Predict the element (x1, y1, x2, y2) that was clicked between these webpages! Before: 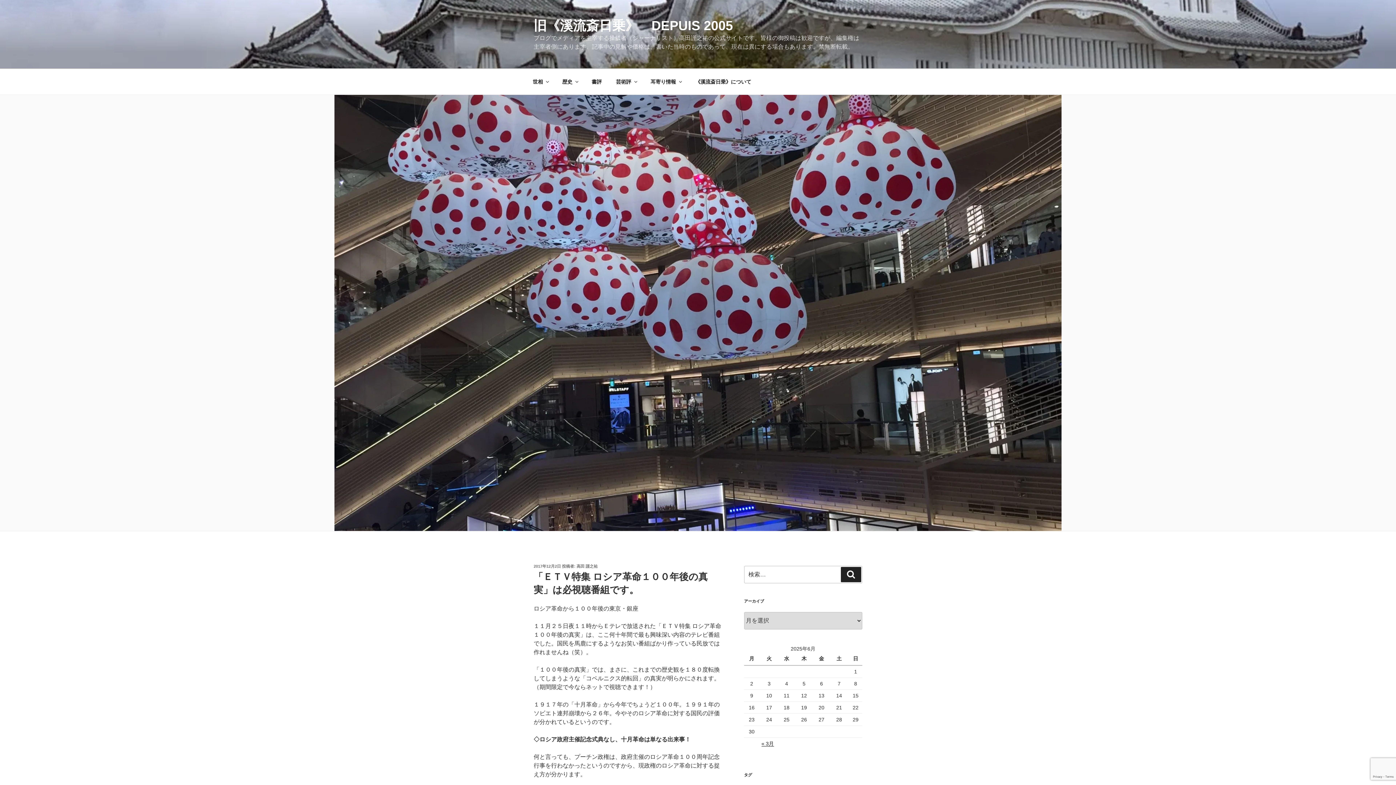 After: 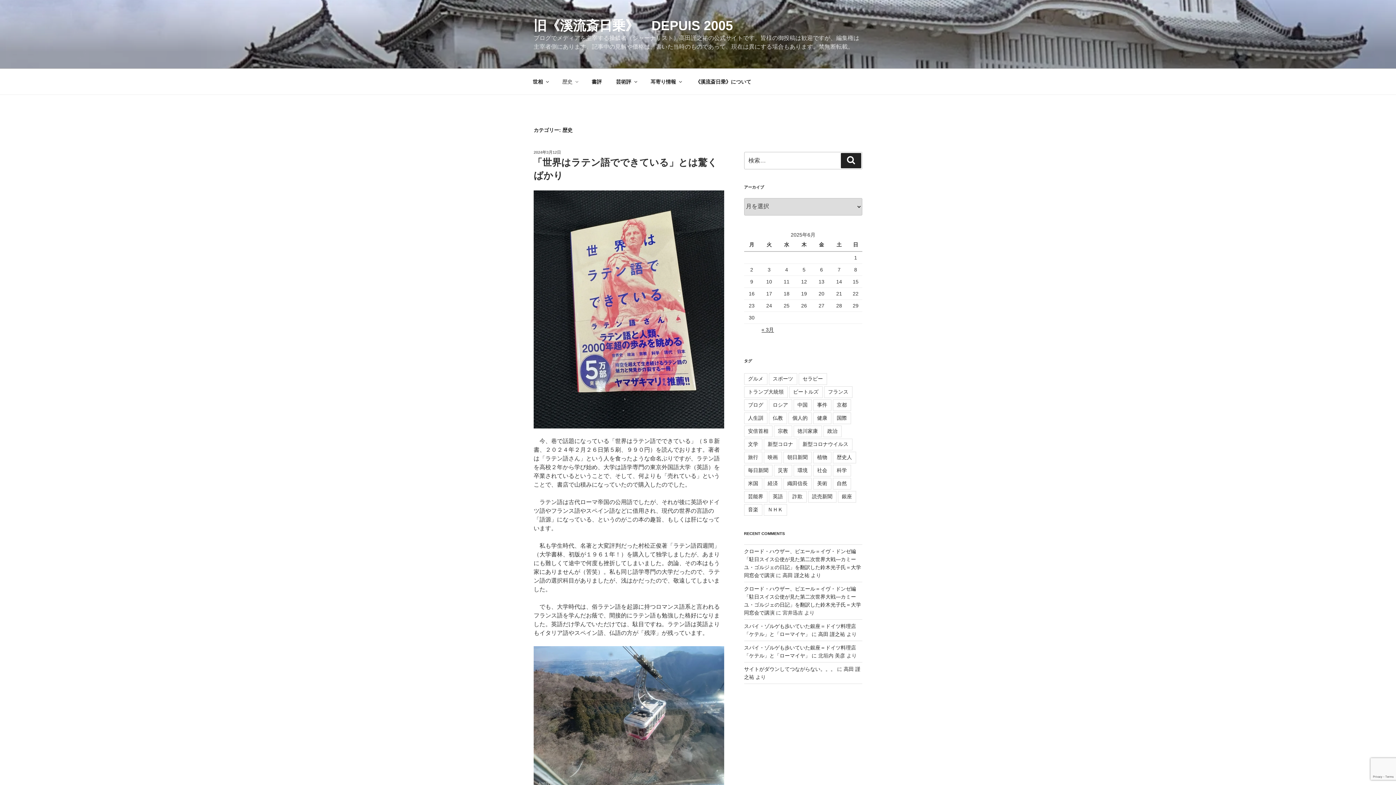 Action: label: 歴史 bbox: (556, 72, 584, 90)